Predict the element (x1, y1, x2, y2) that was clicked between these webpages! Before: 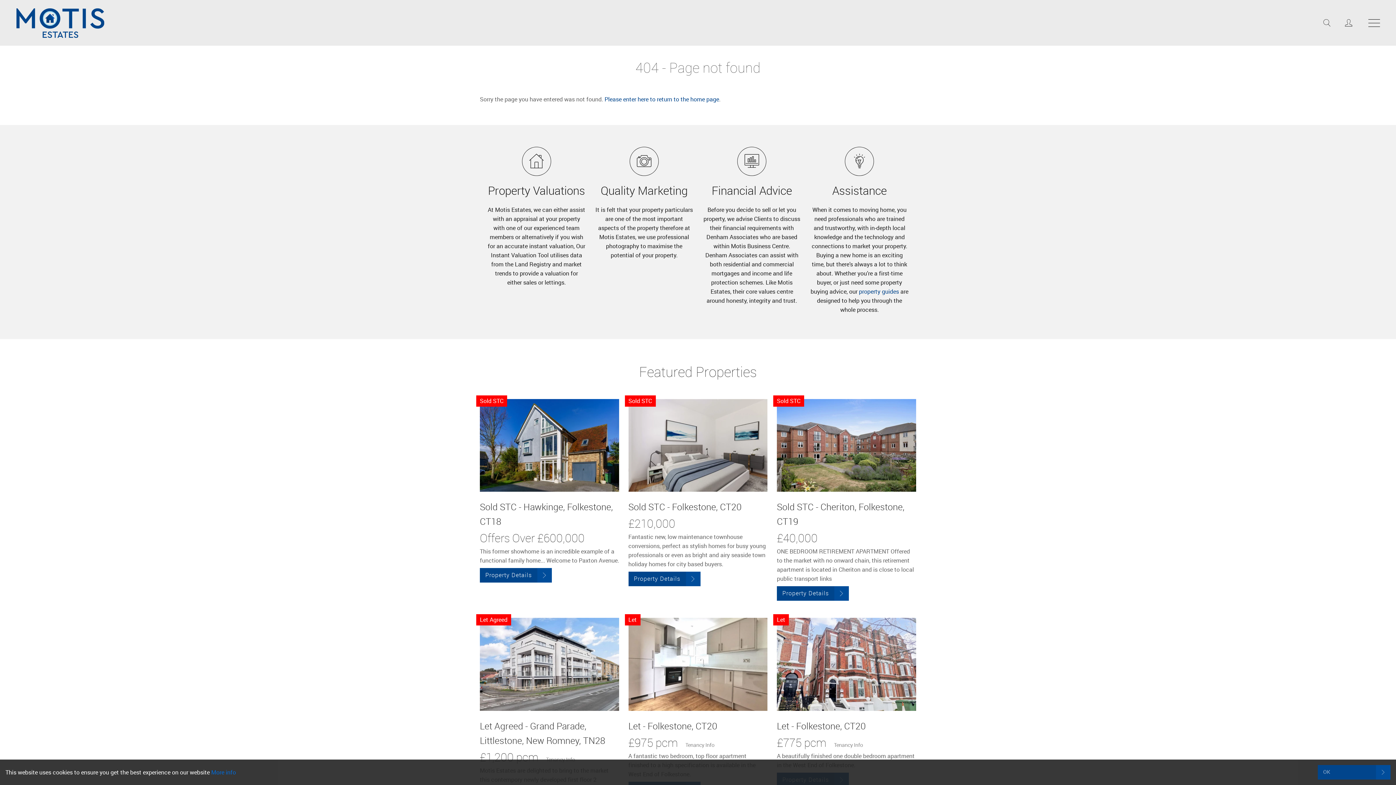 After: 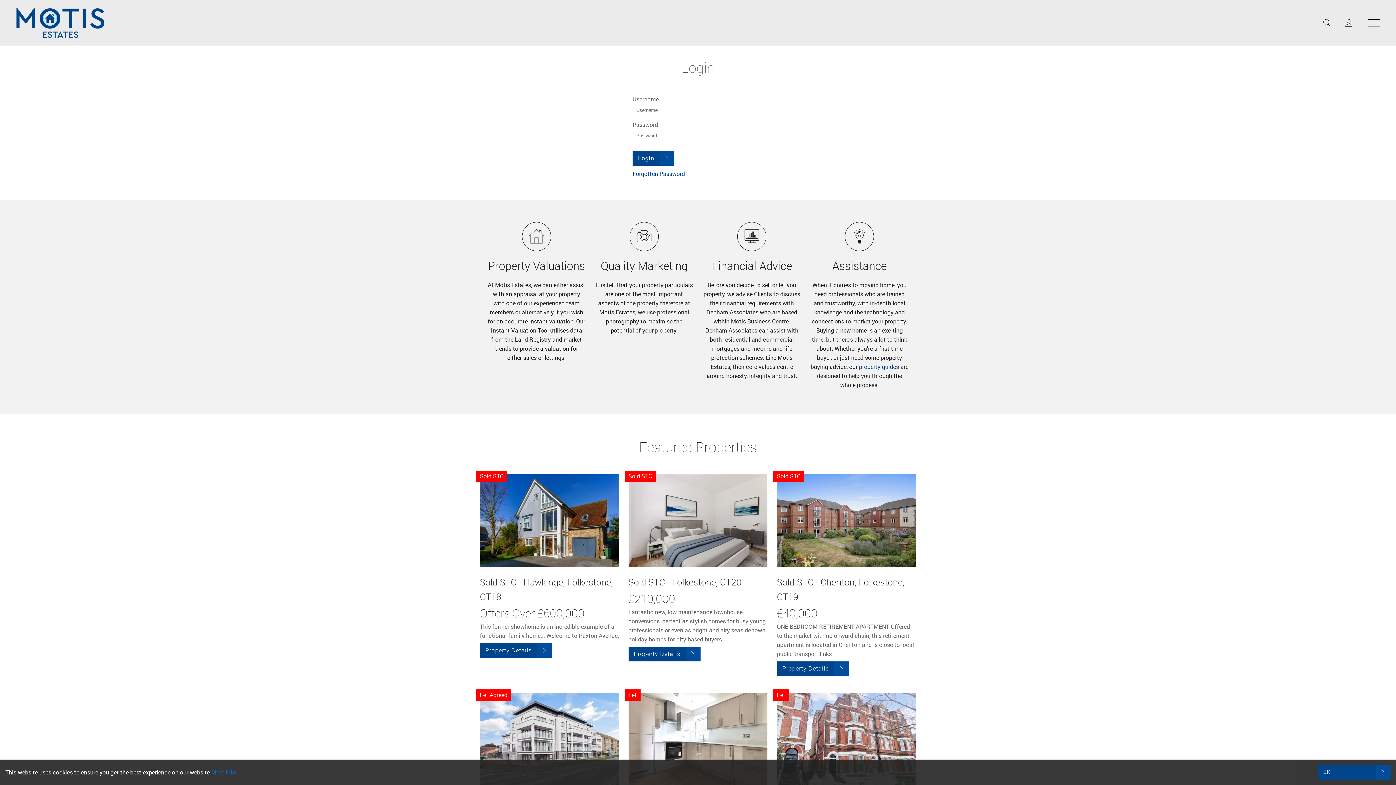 Action: bbox: (1341, 15, 1356, 30)